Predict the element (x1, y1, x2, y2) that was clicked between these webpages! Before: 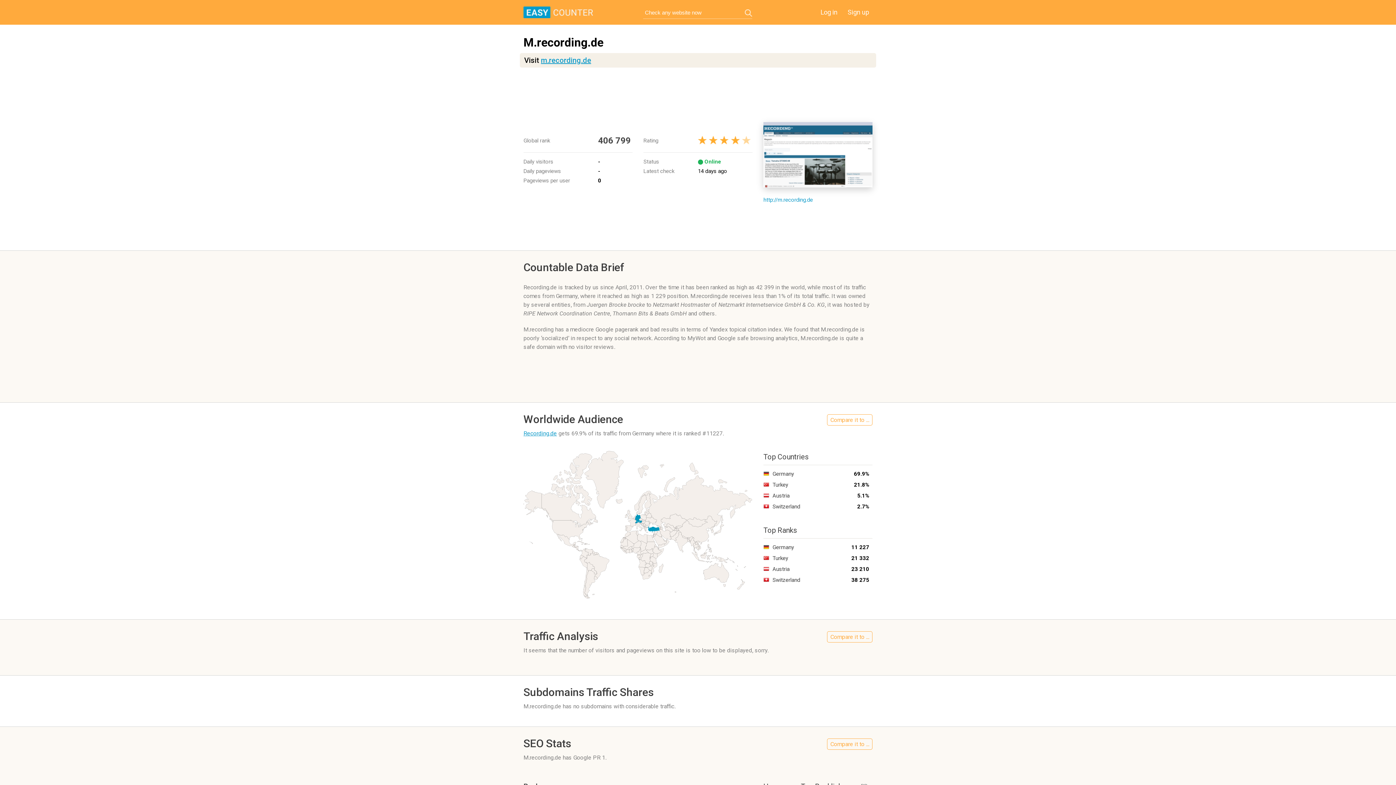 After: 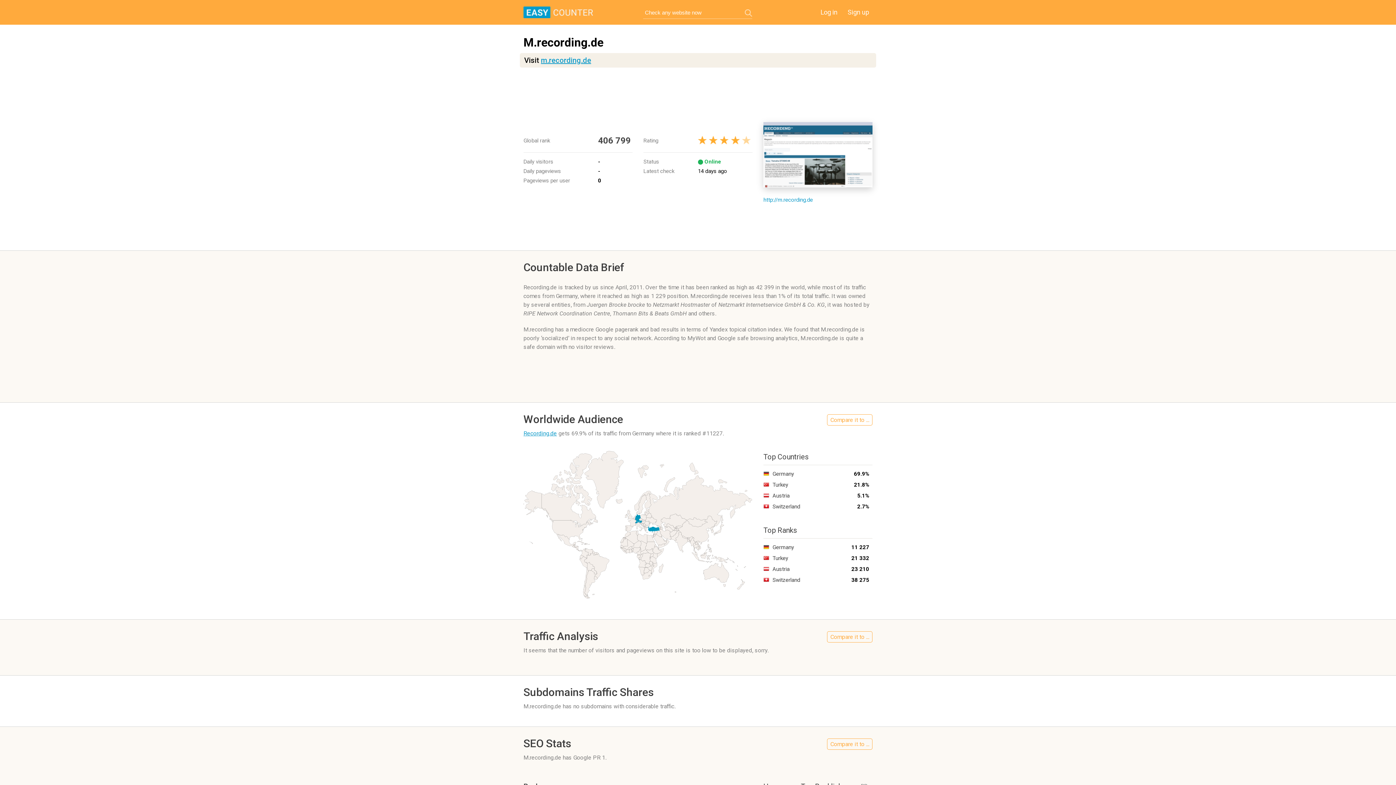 Action: bbox: (745, 9, 752, 16)